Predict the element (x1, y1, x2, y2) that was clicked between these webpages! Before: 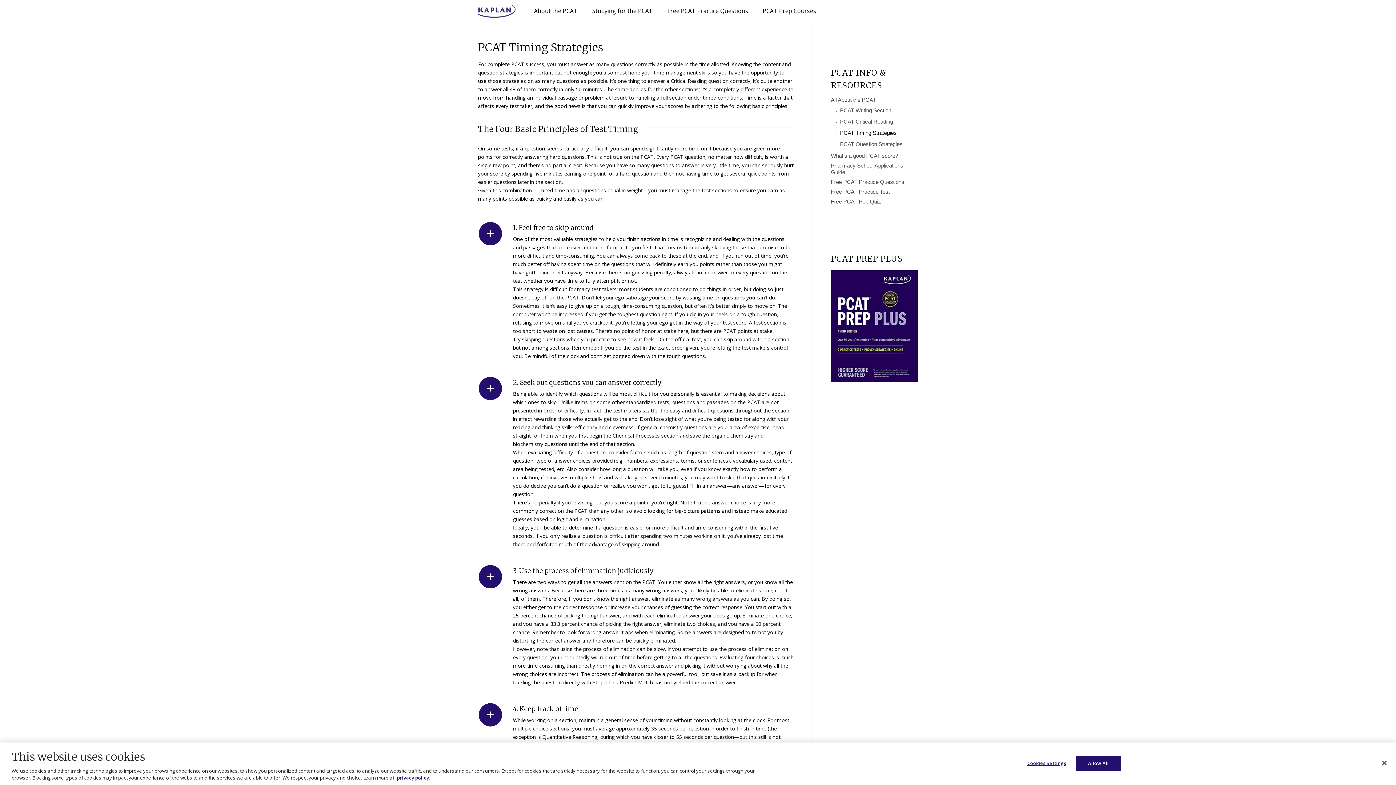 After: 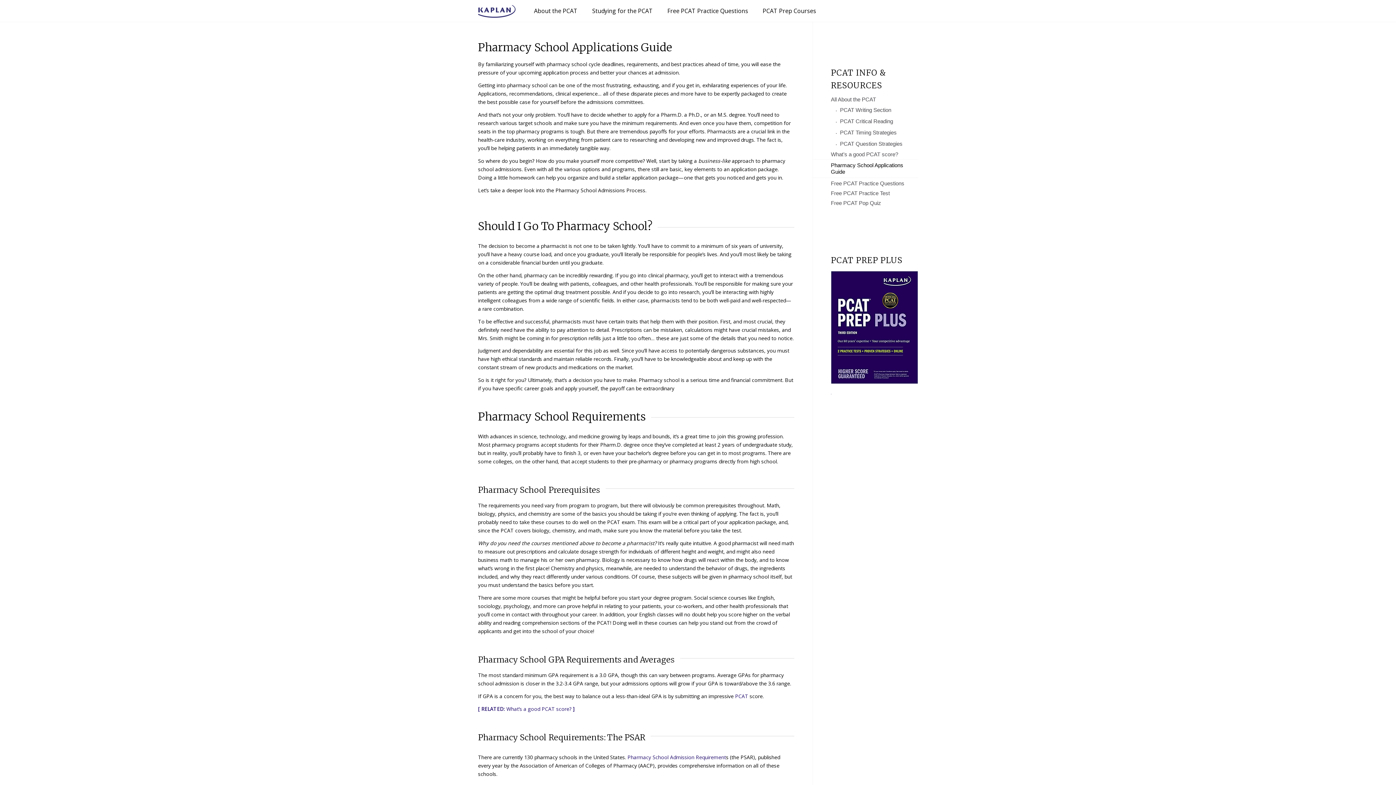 Action: label: Pharmacy School Applications Guide bbox: (831, 161, 918, 177)